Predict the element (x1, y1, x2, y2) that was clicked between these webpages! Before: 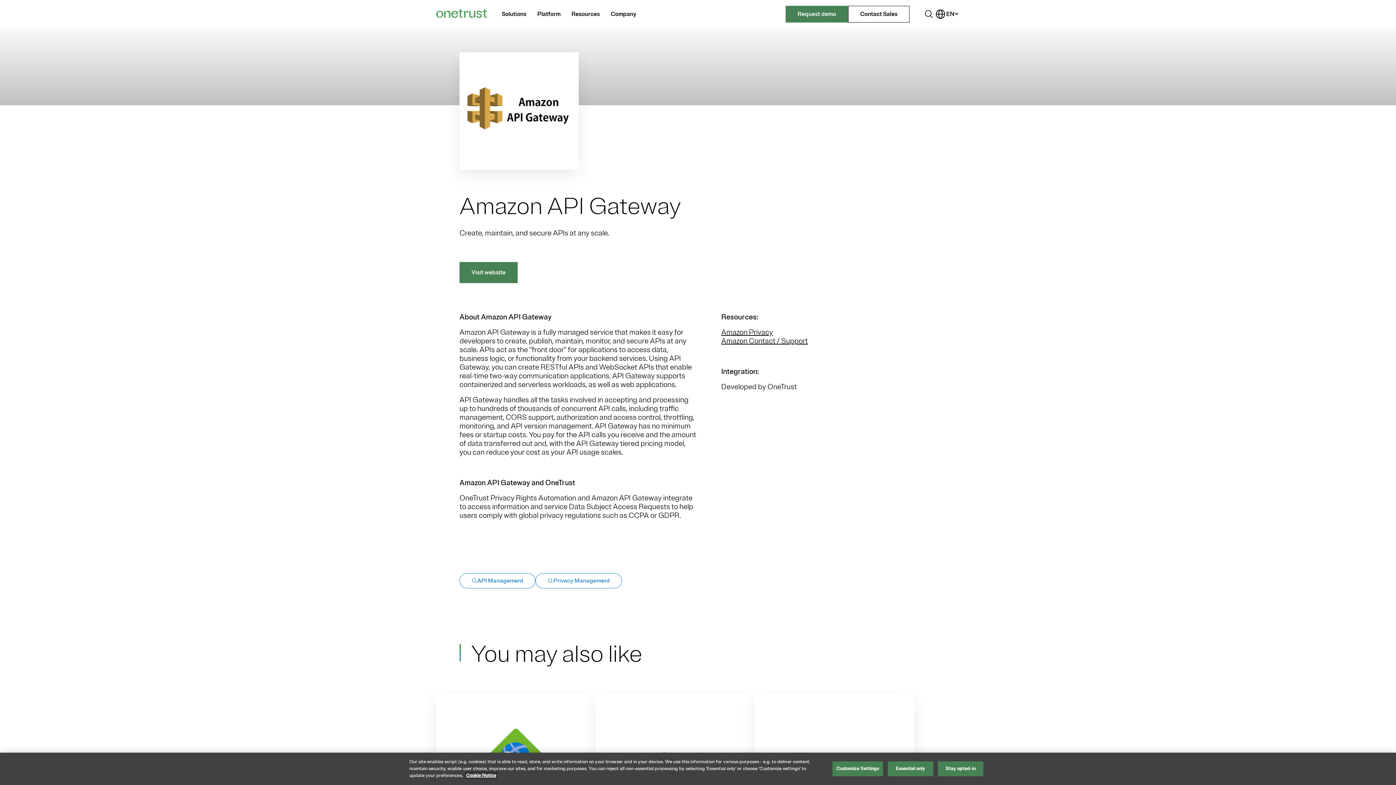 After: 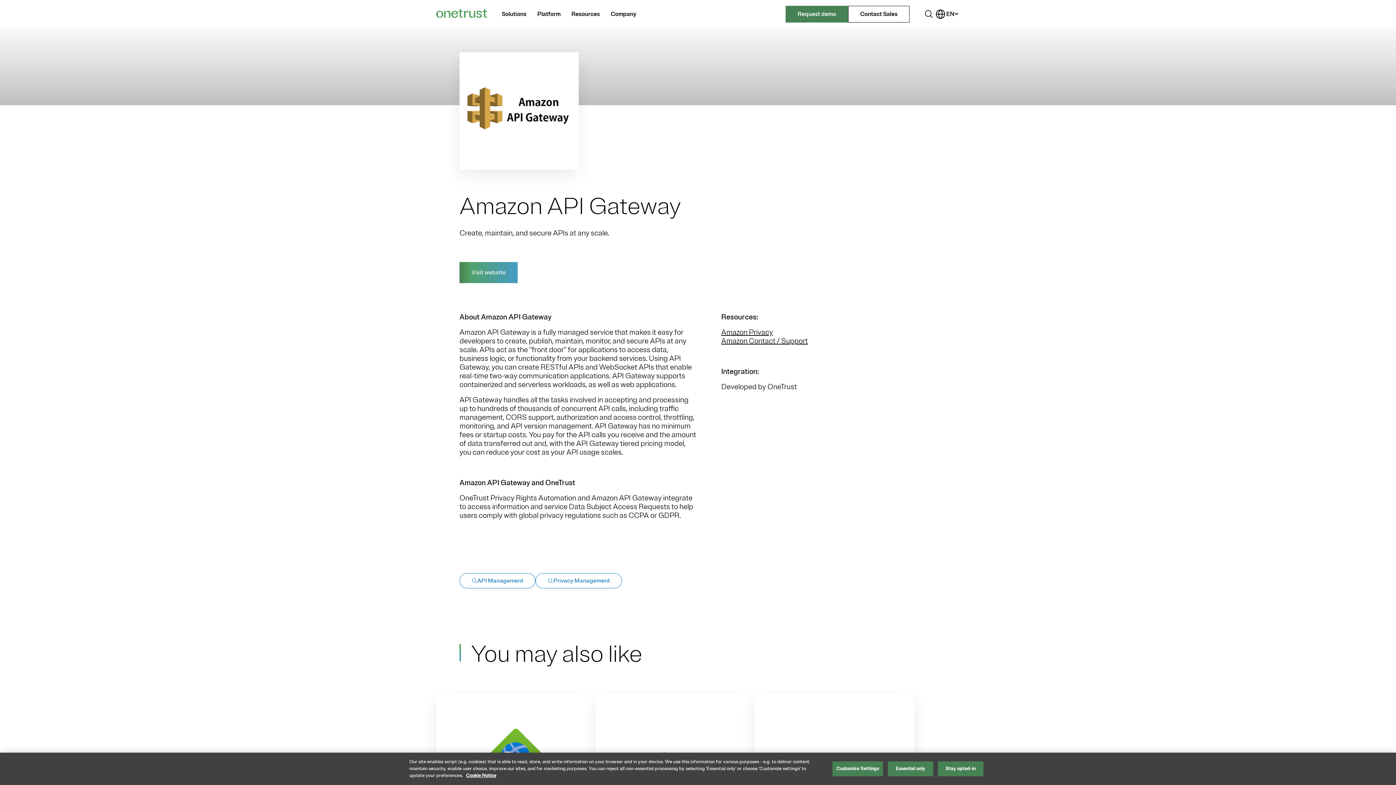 Action: label: Visit website bbox: (459, 262, 517, 283)